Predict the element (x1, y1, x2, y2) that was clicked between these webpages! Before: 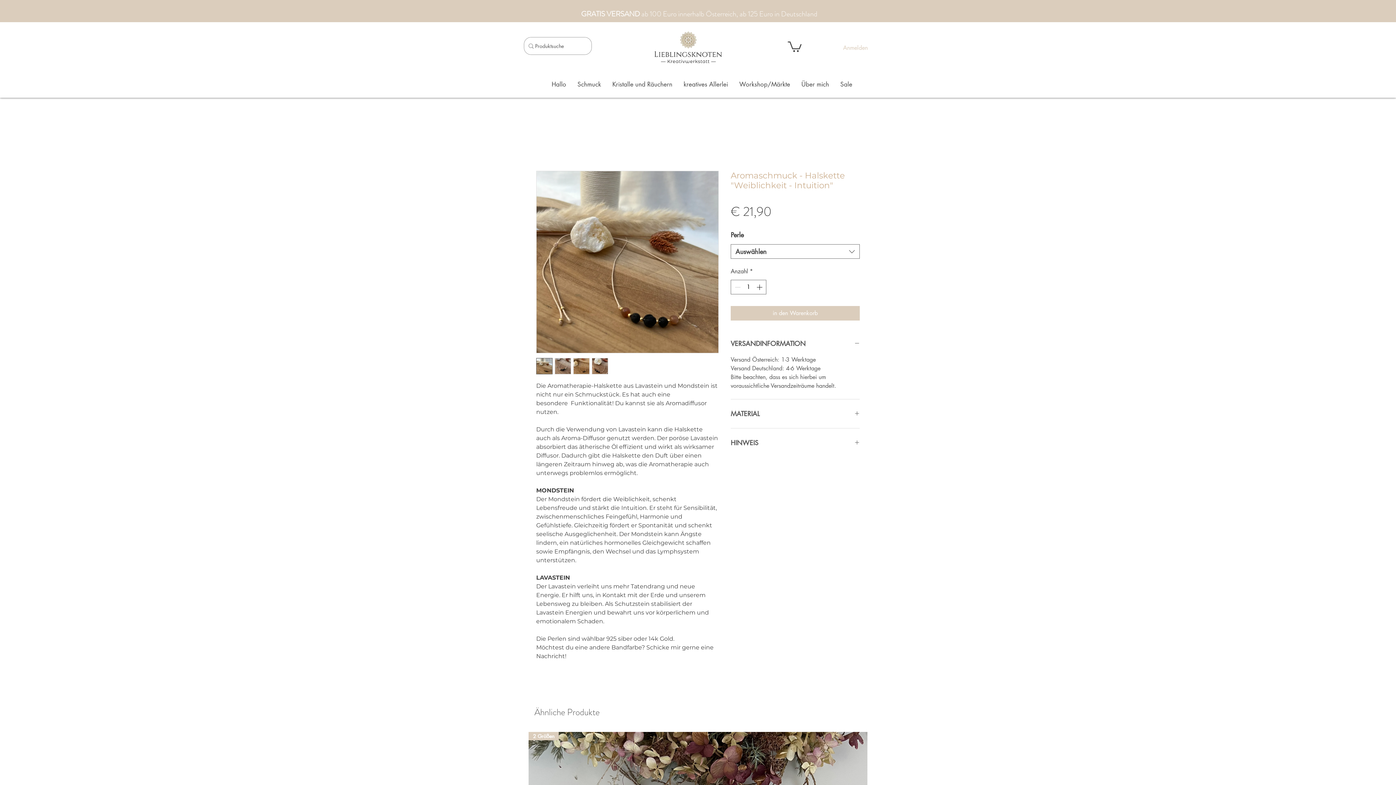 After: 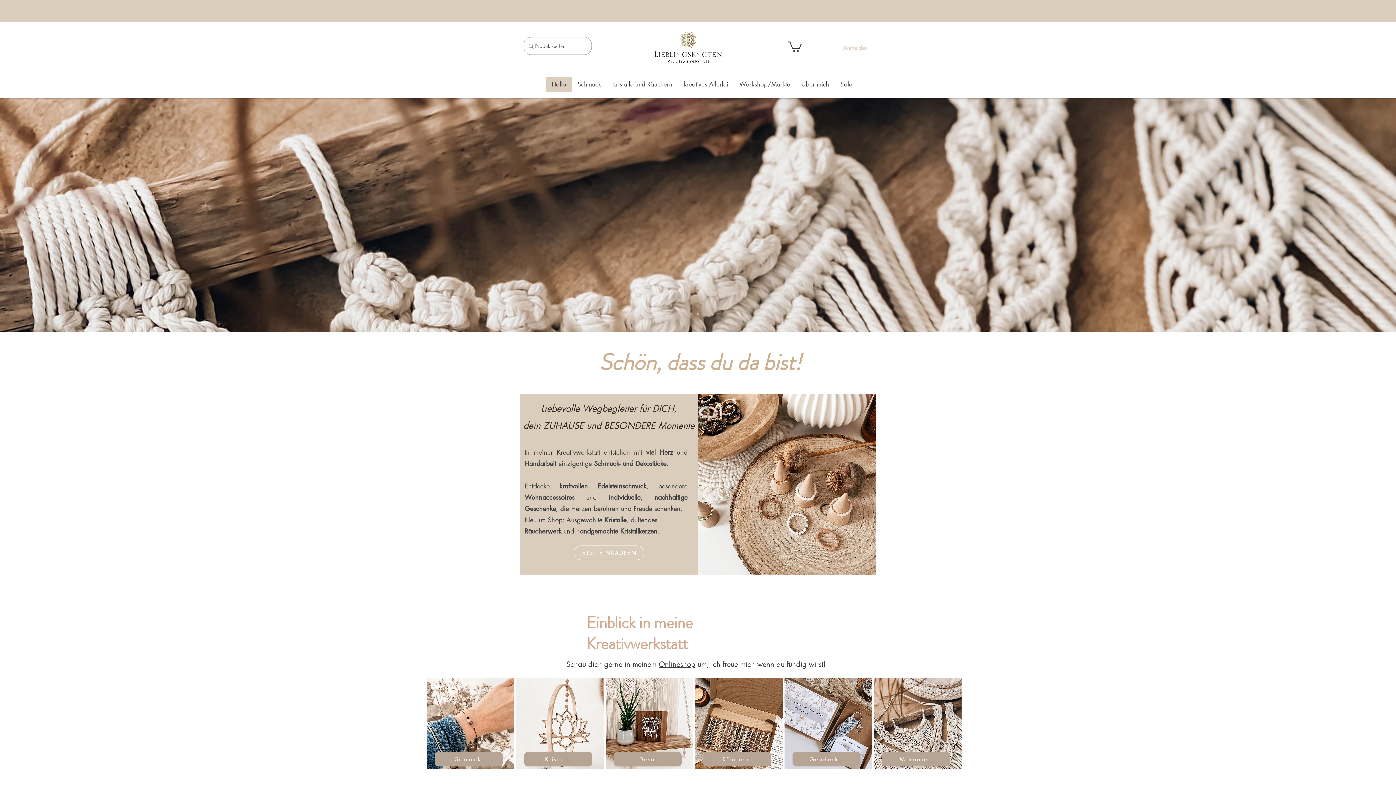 Action: bbox: (635, 21, 741, 84)